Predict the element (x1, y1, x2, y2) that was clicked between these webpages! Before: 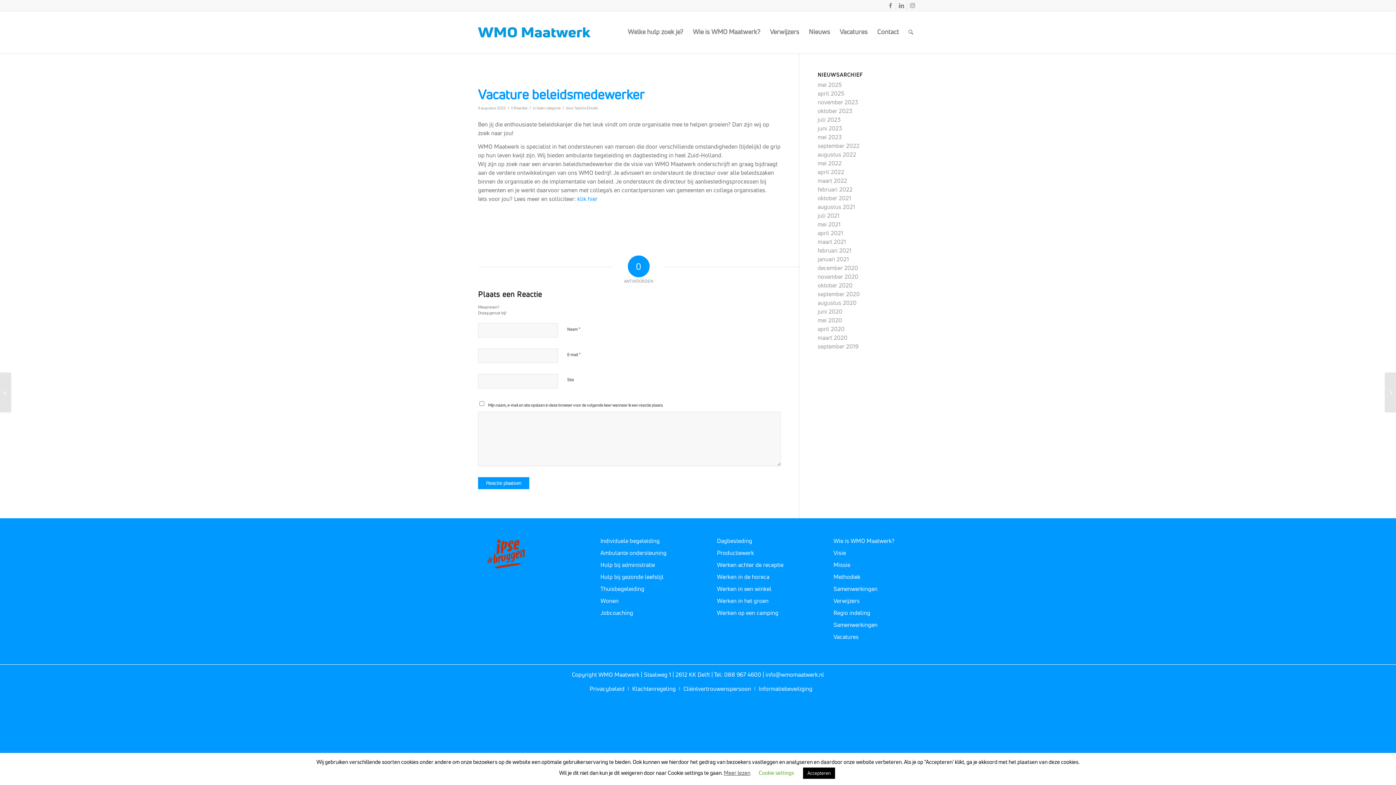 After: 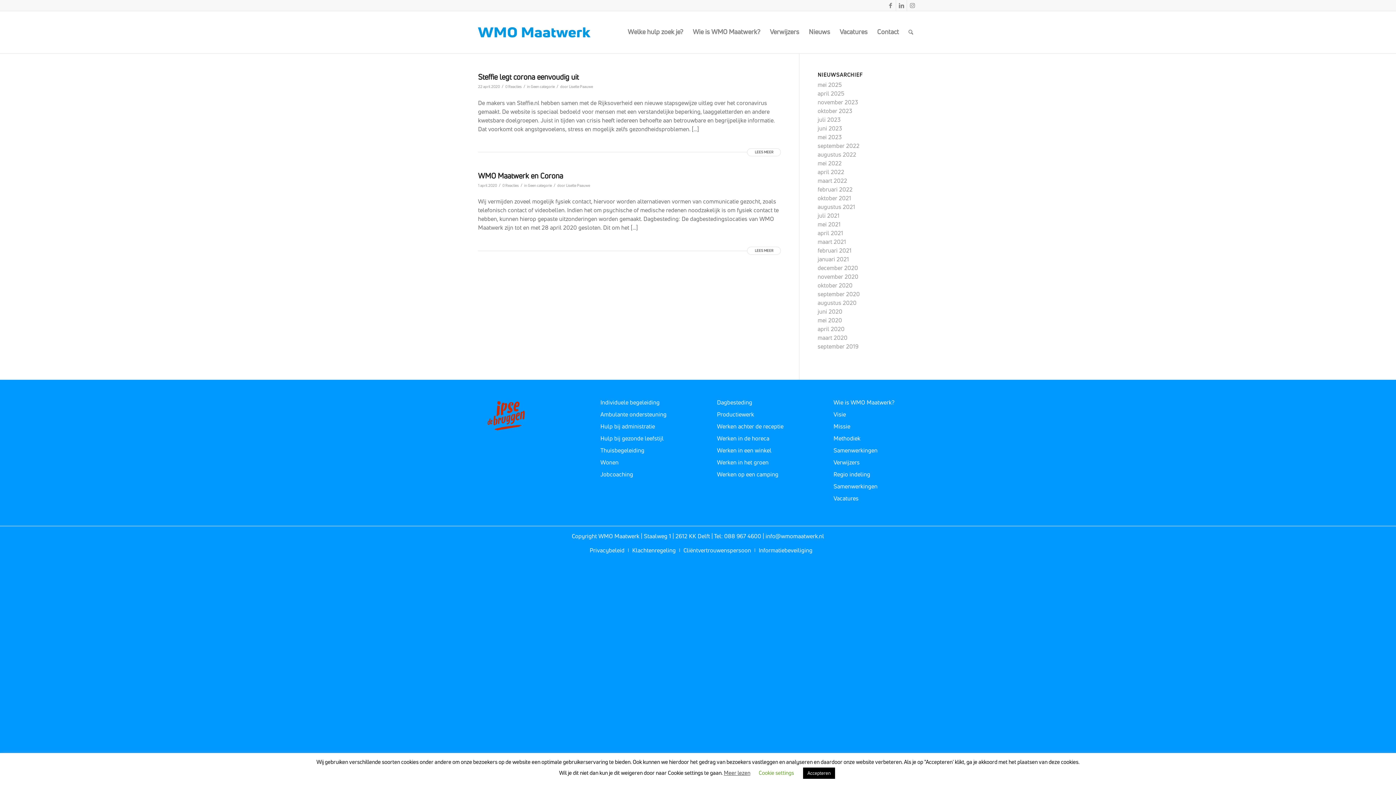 Action: label: april 2020 bbox: (817, 325, 844, 333)